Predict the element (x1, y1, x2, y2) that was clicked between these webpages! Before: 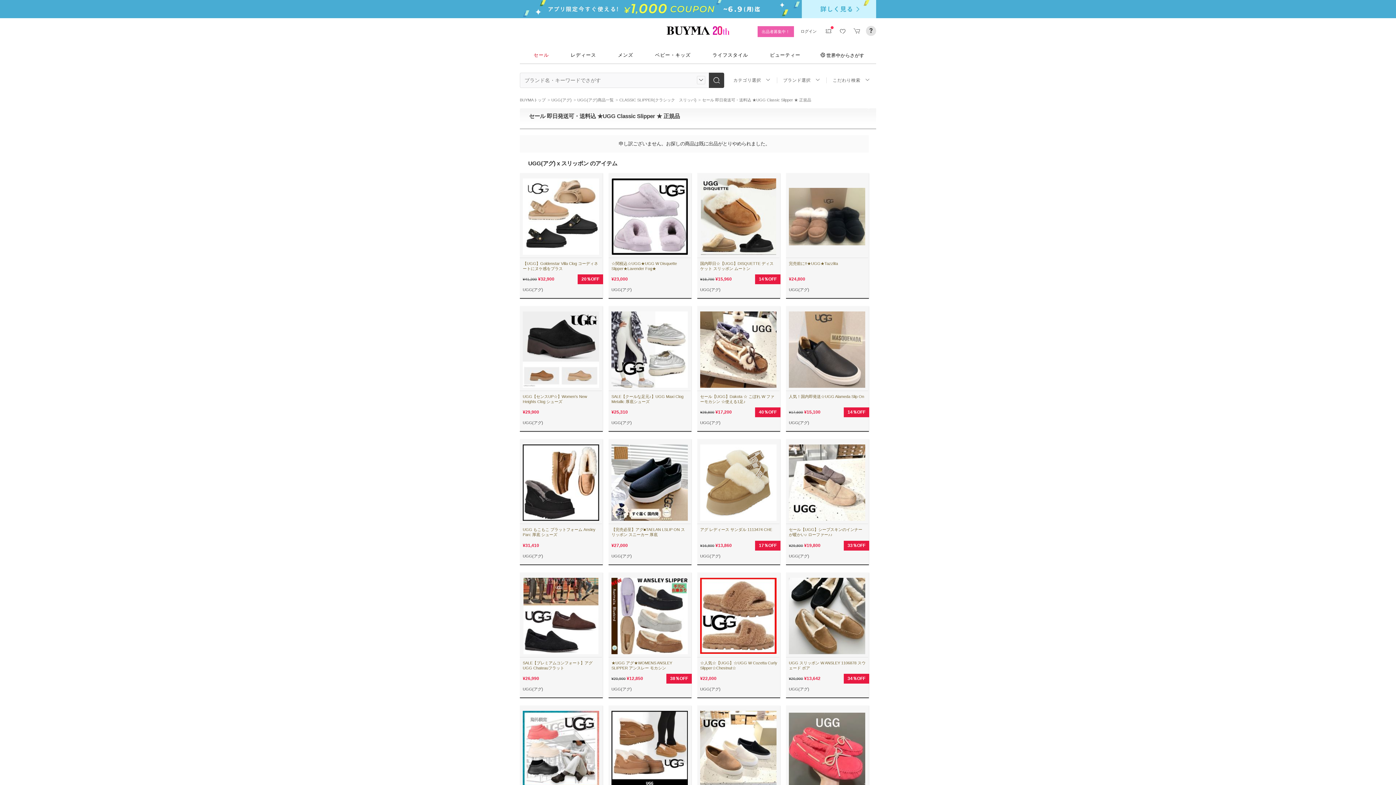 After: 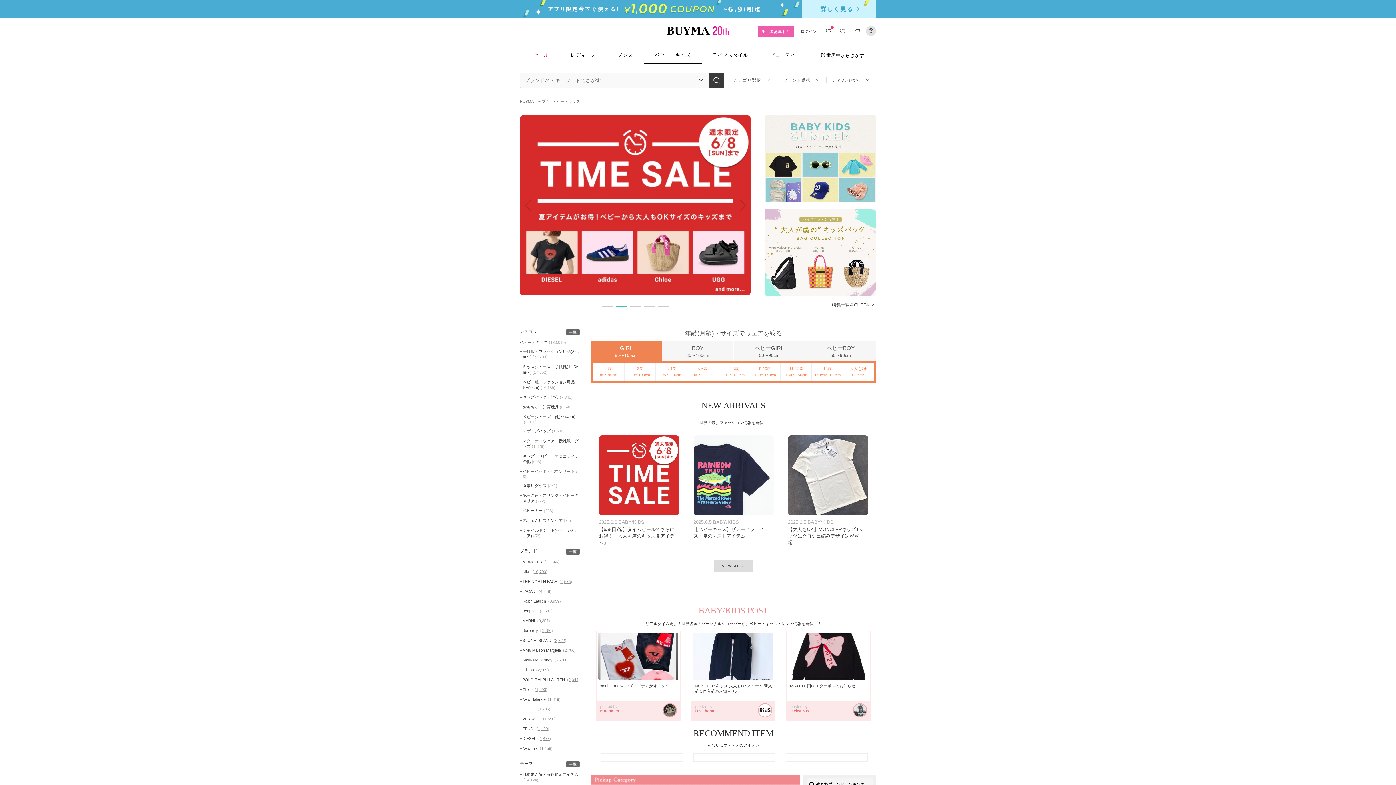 Action: bbox: (655, 52, 690, 57) label: ベビー・キッズ